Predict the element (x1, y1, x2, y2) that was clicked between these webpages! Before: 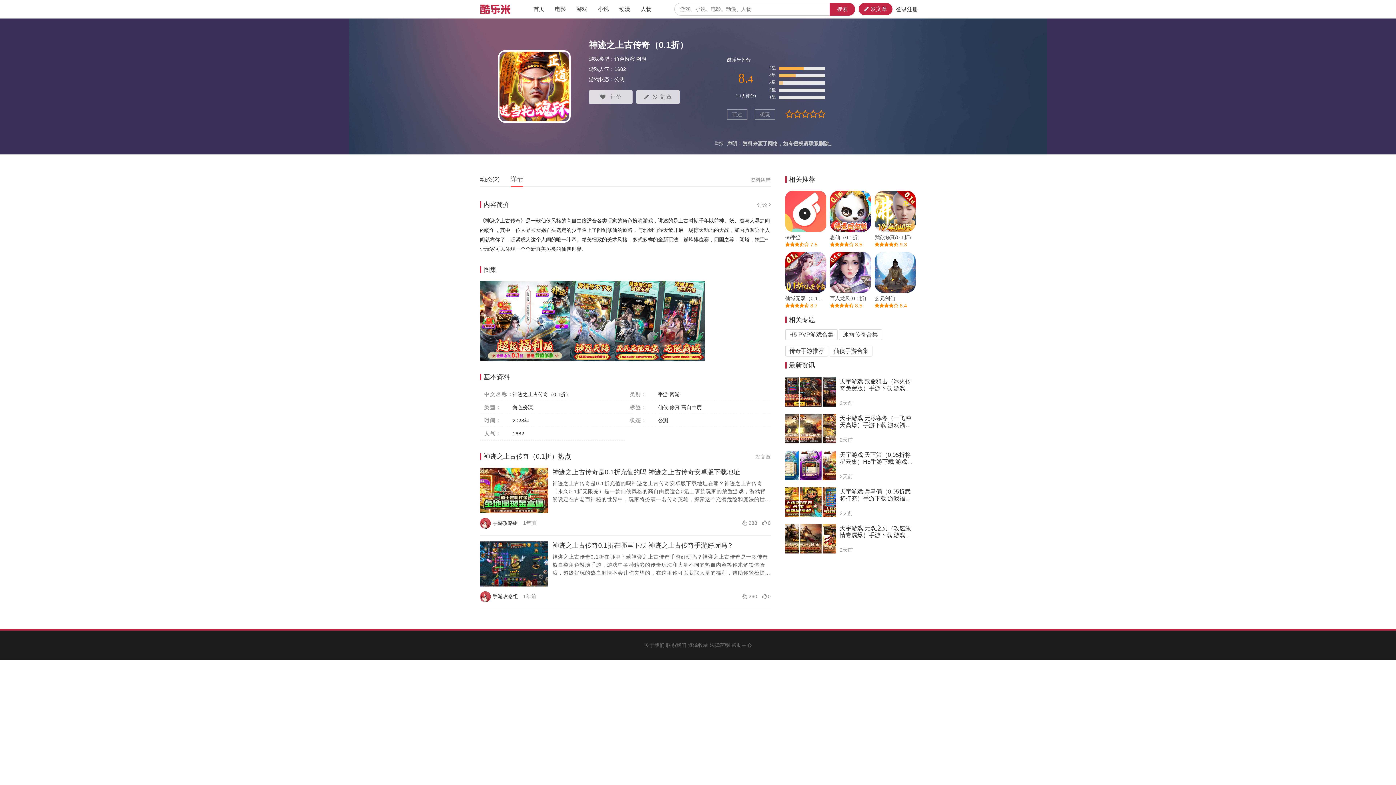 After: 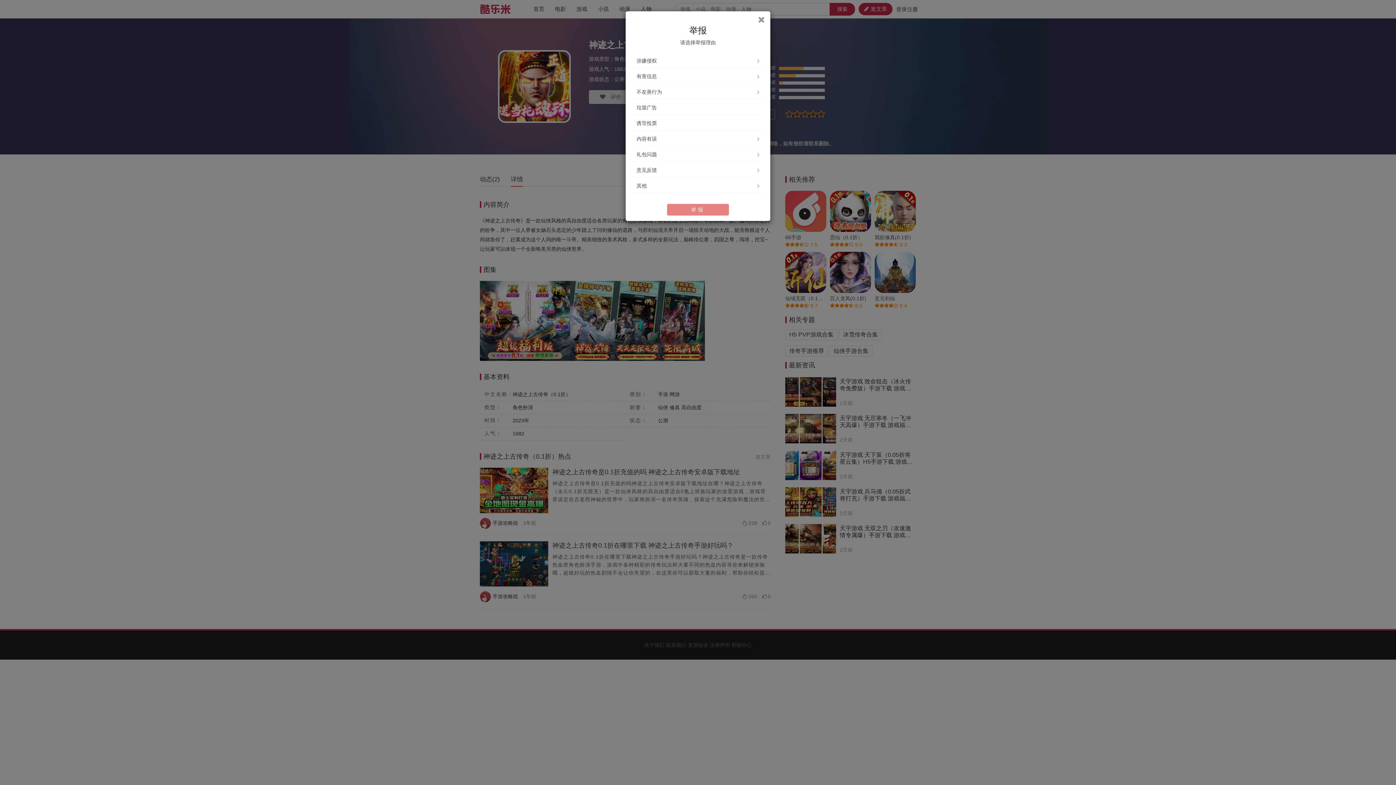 Action: label: 资料纠错 bbox: (750, 176, 770, 183)